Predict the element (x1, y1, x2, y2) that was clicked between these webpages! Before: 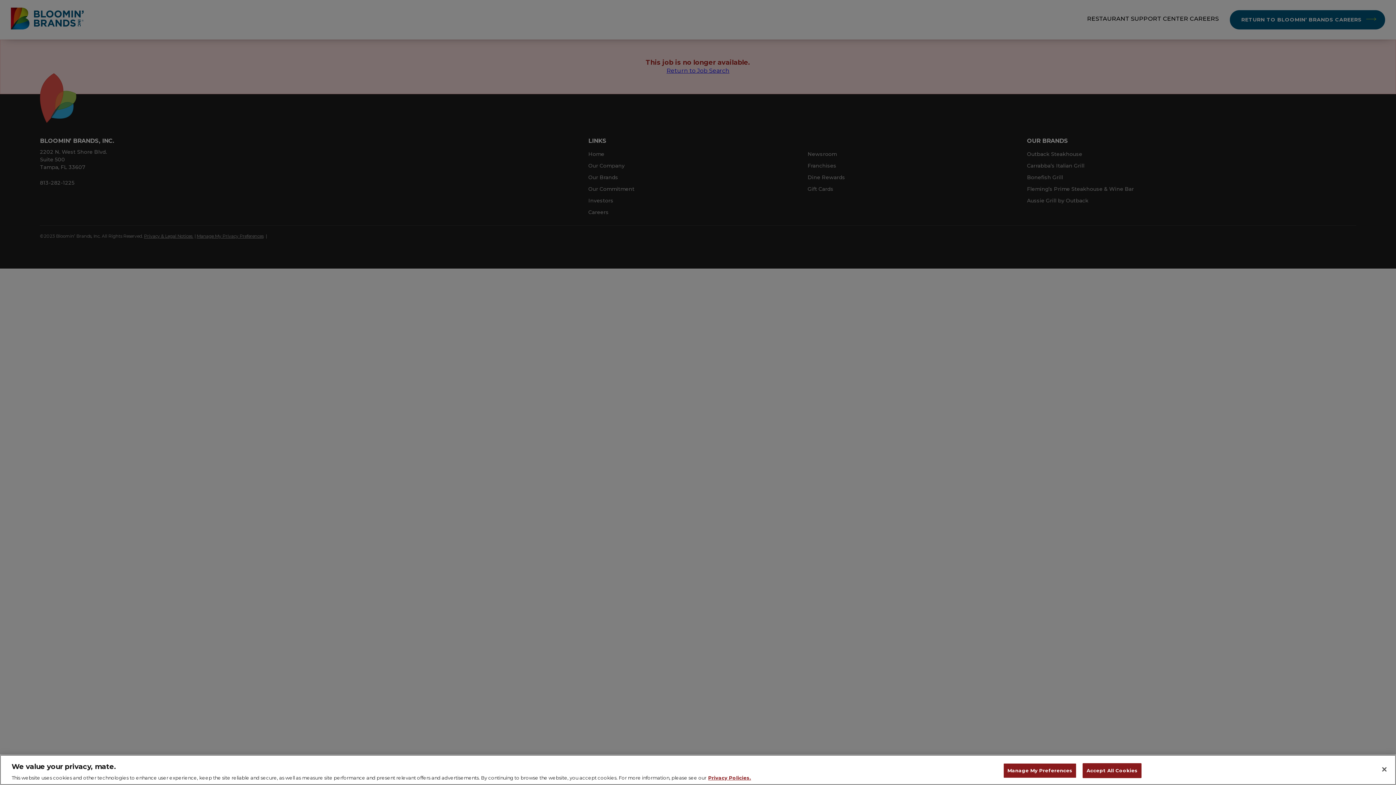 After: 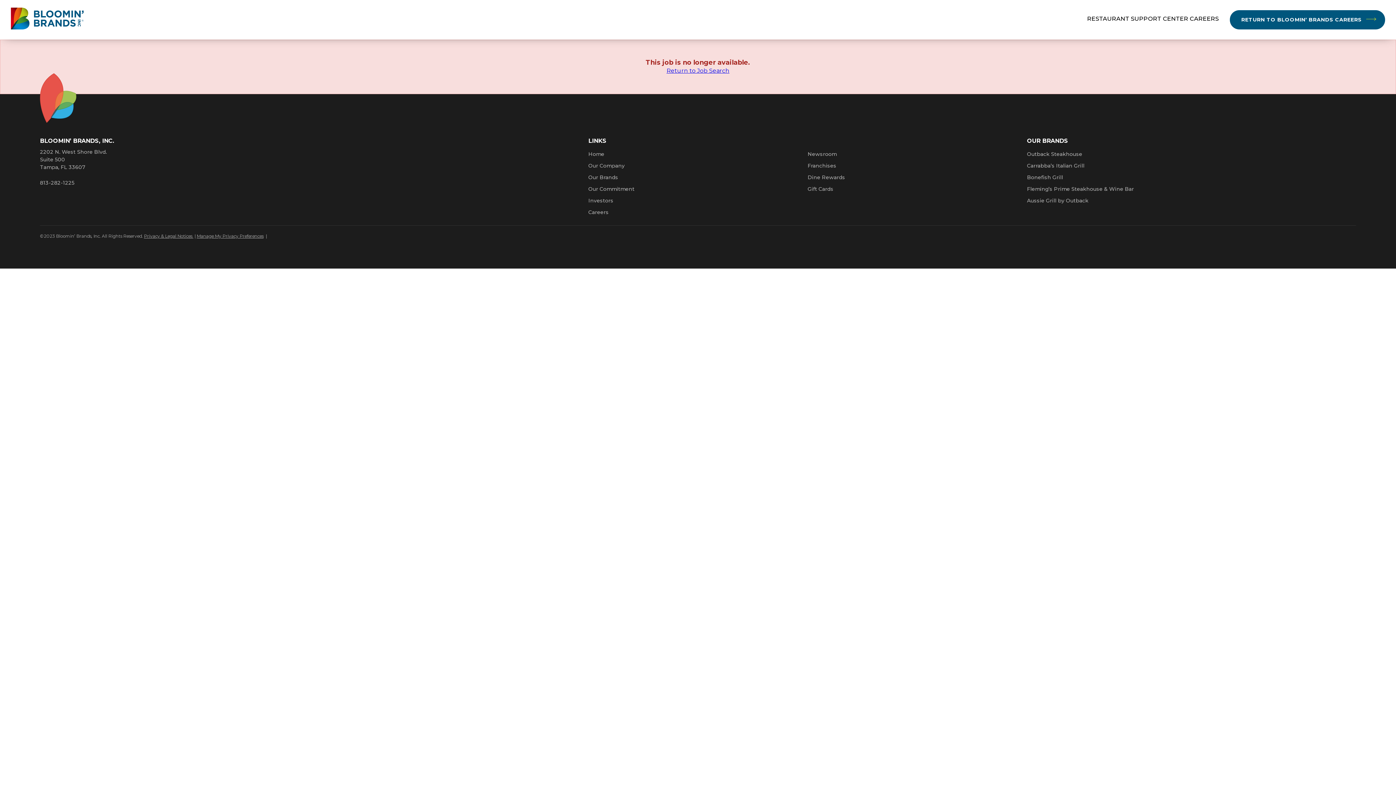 Action: label: Accept All Cookies bbox: (1082, 763, 1141, 778)